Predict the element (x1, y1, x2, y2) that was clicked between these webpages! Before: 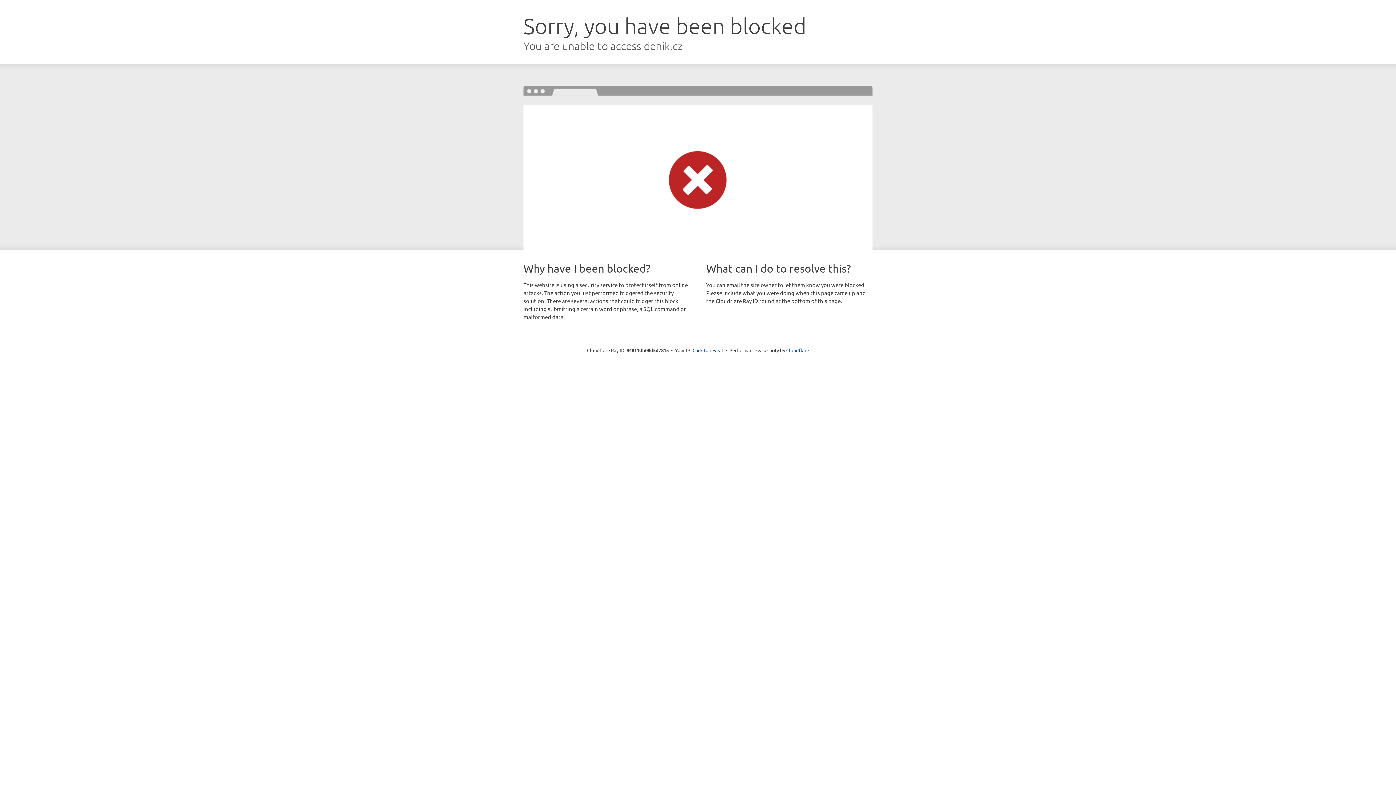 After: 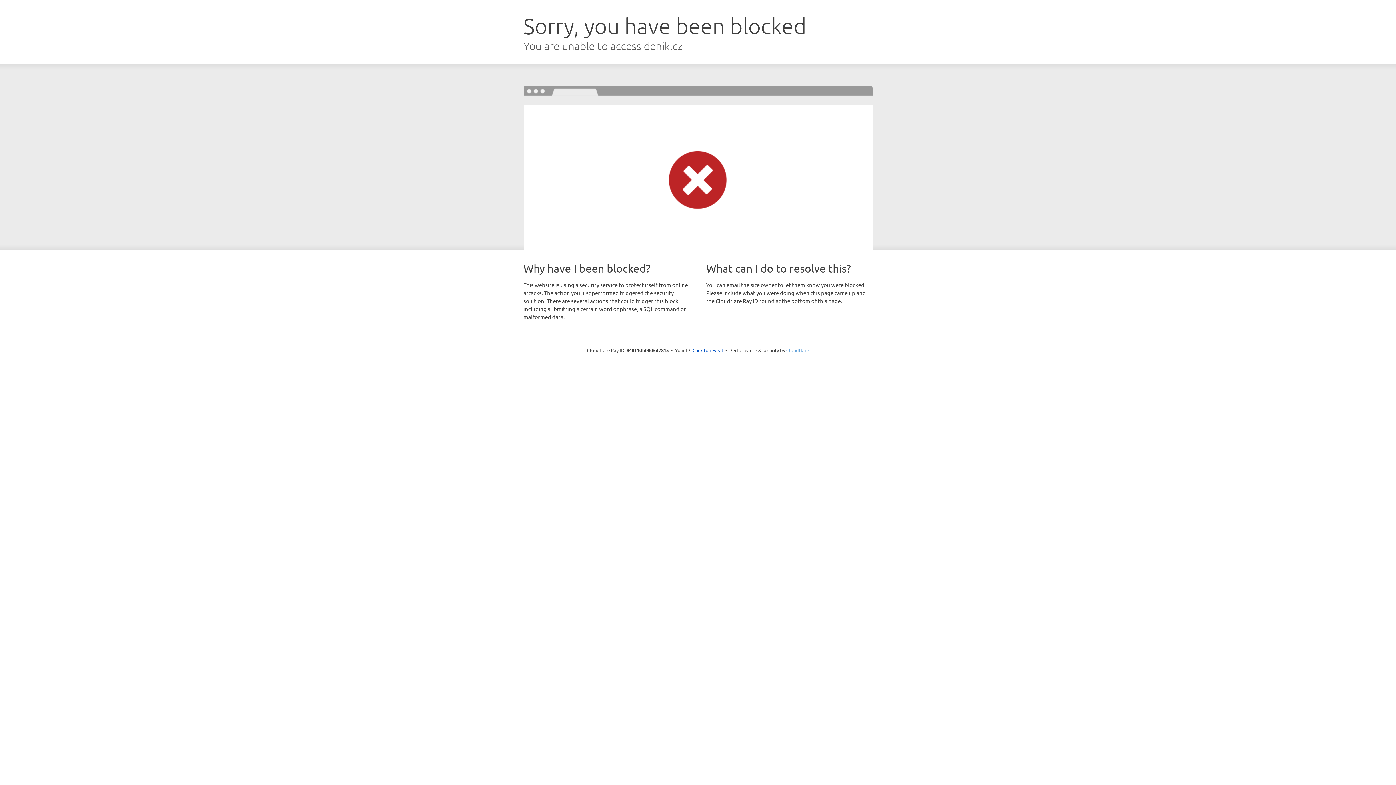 Action: label: Cloudflare bbox: (786, 347, 809, 353)